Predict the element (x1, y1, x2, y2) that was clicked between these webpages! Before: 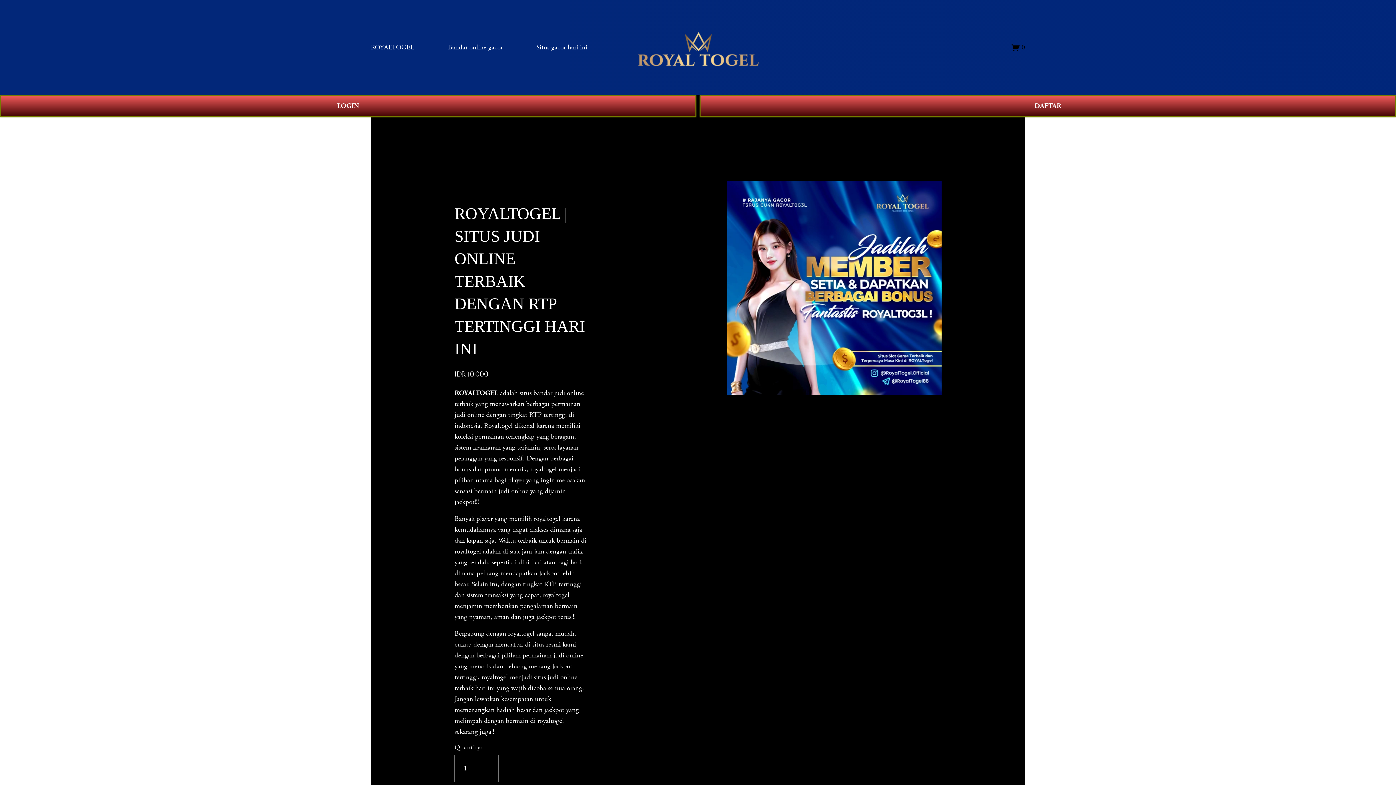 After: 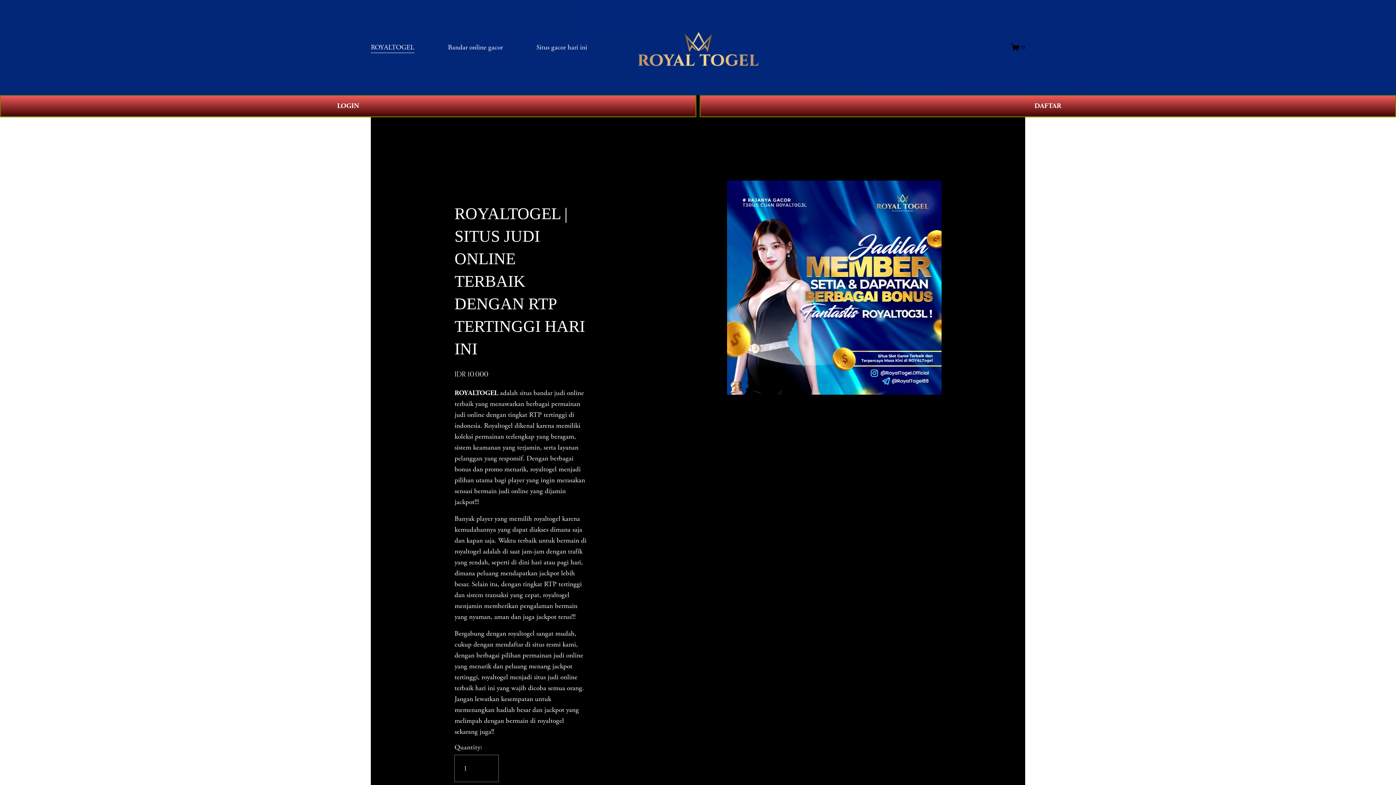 Action: label: ROYALTOGEL bbox: (454, 388, 498, 397)